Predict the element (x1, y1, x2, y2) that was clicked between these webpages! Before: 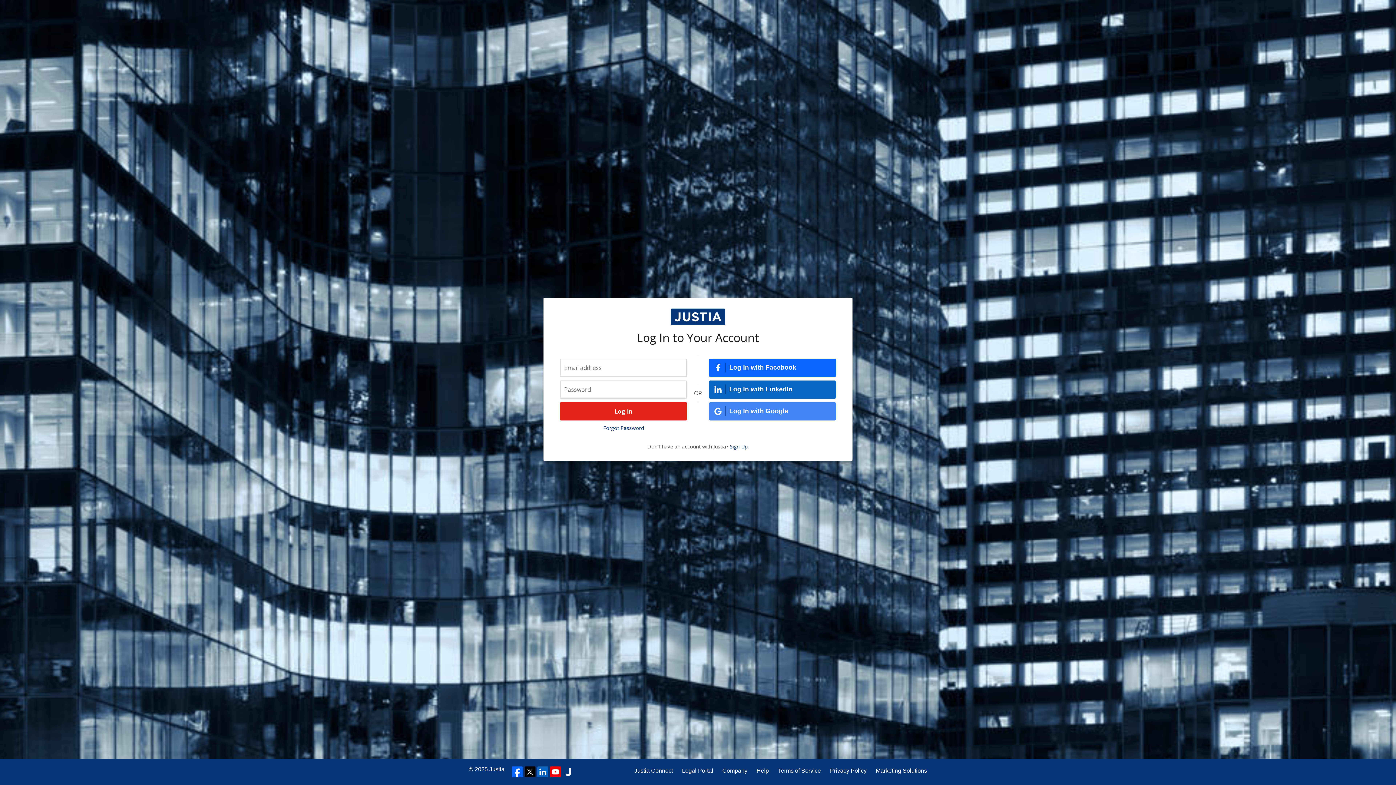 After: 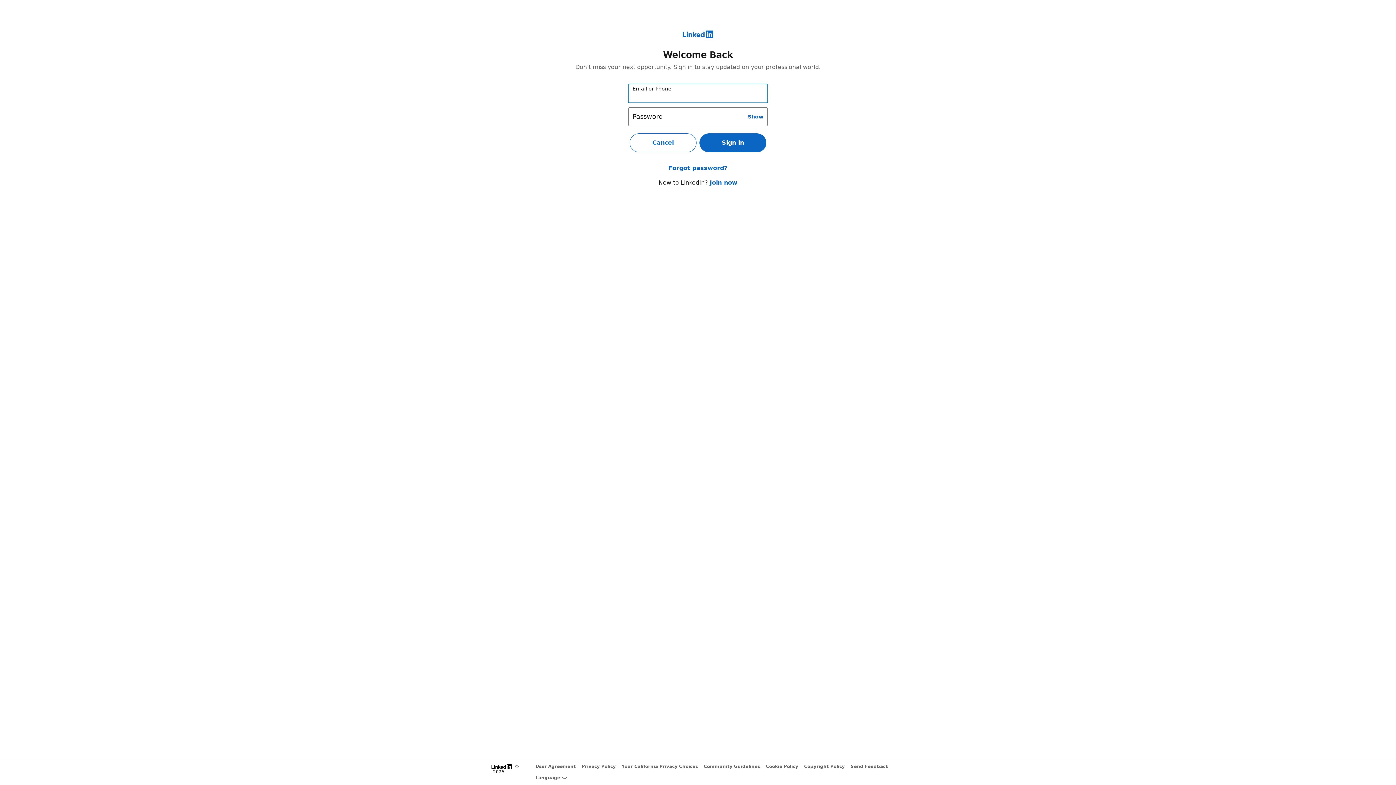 Action: bbox: (709, 380, 836, 398) label: Log In with LinkedIn